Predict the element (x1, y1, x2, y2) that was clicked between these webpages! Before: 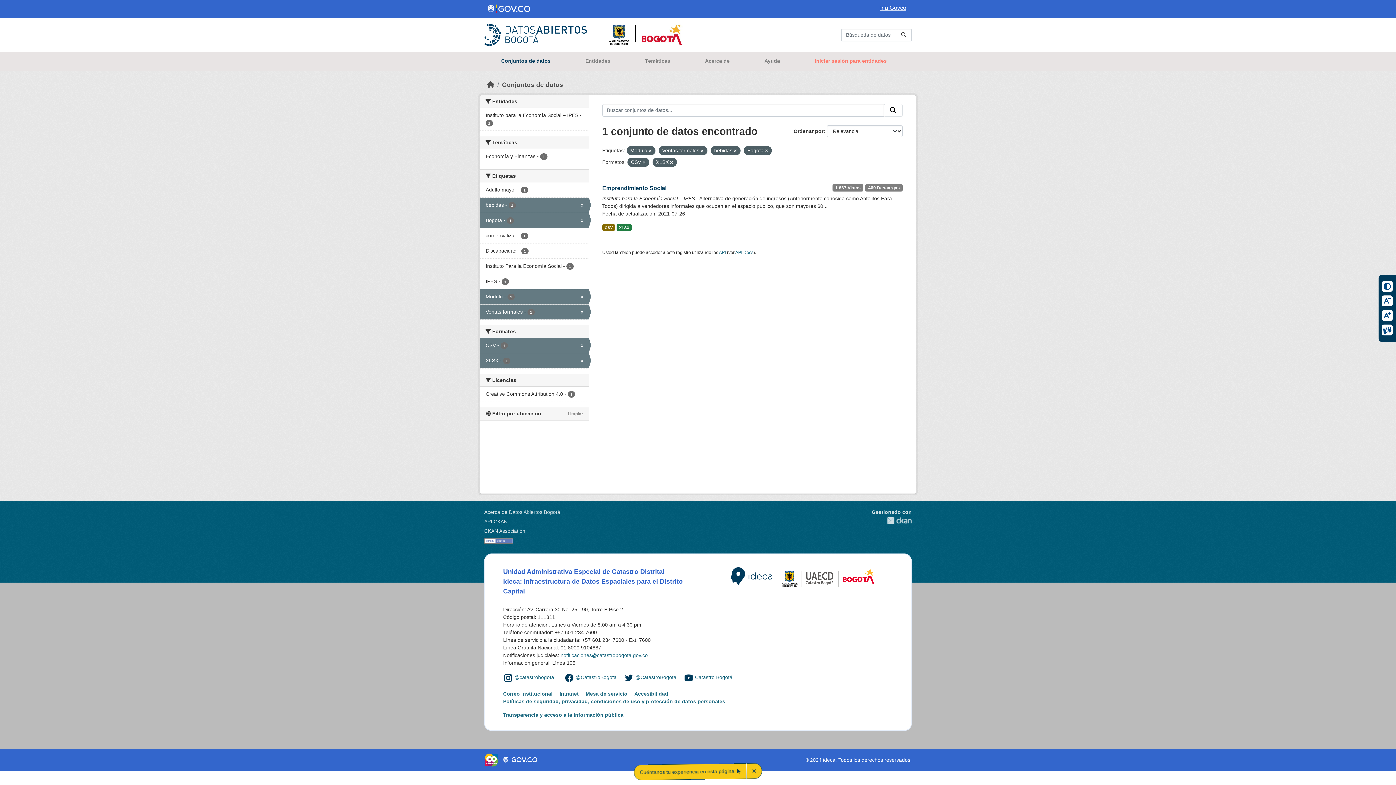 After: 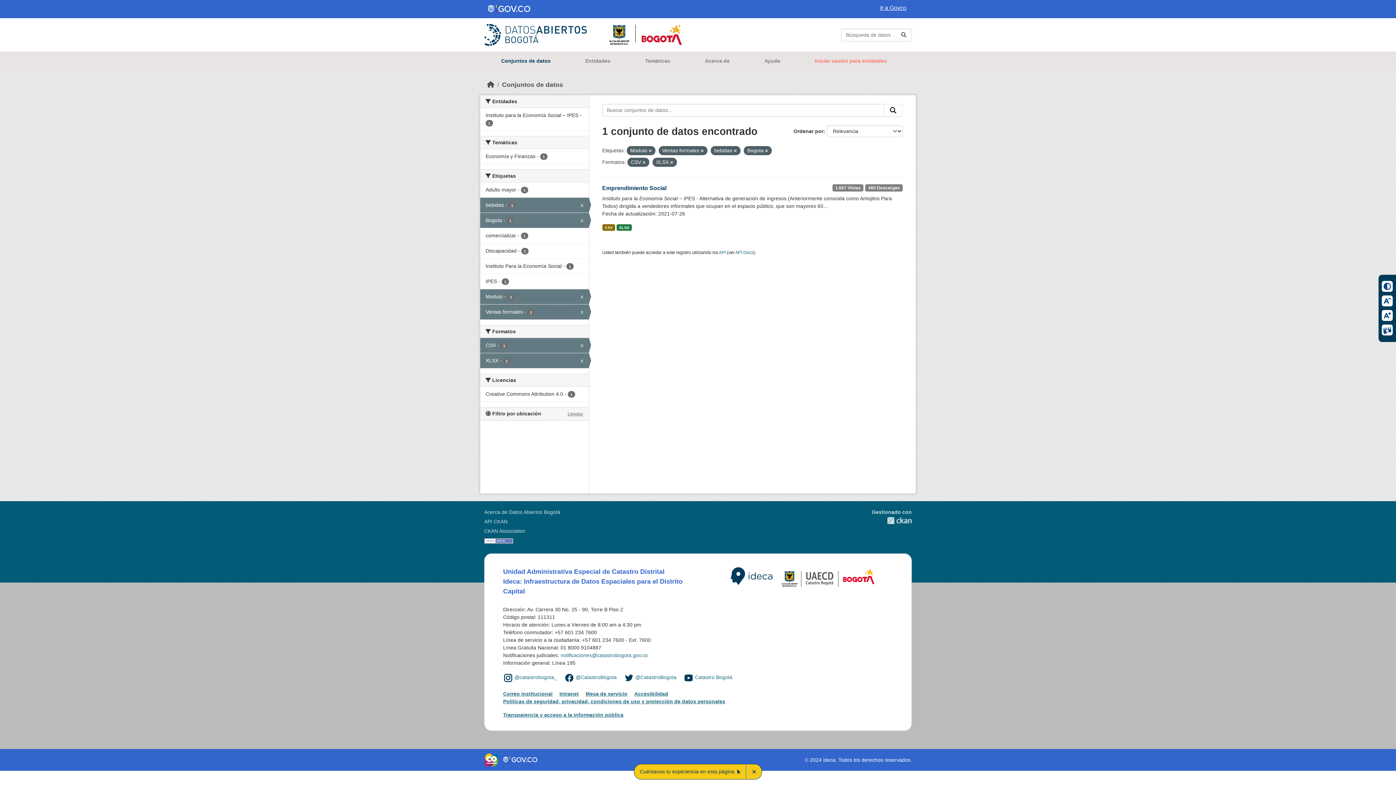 Action: bbox: (624, 673, 633, 682)